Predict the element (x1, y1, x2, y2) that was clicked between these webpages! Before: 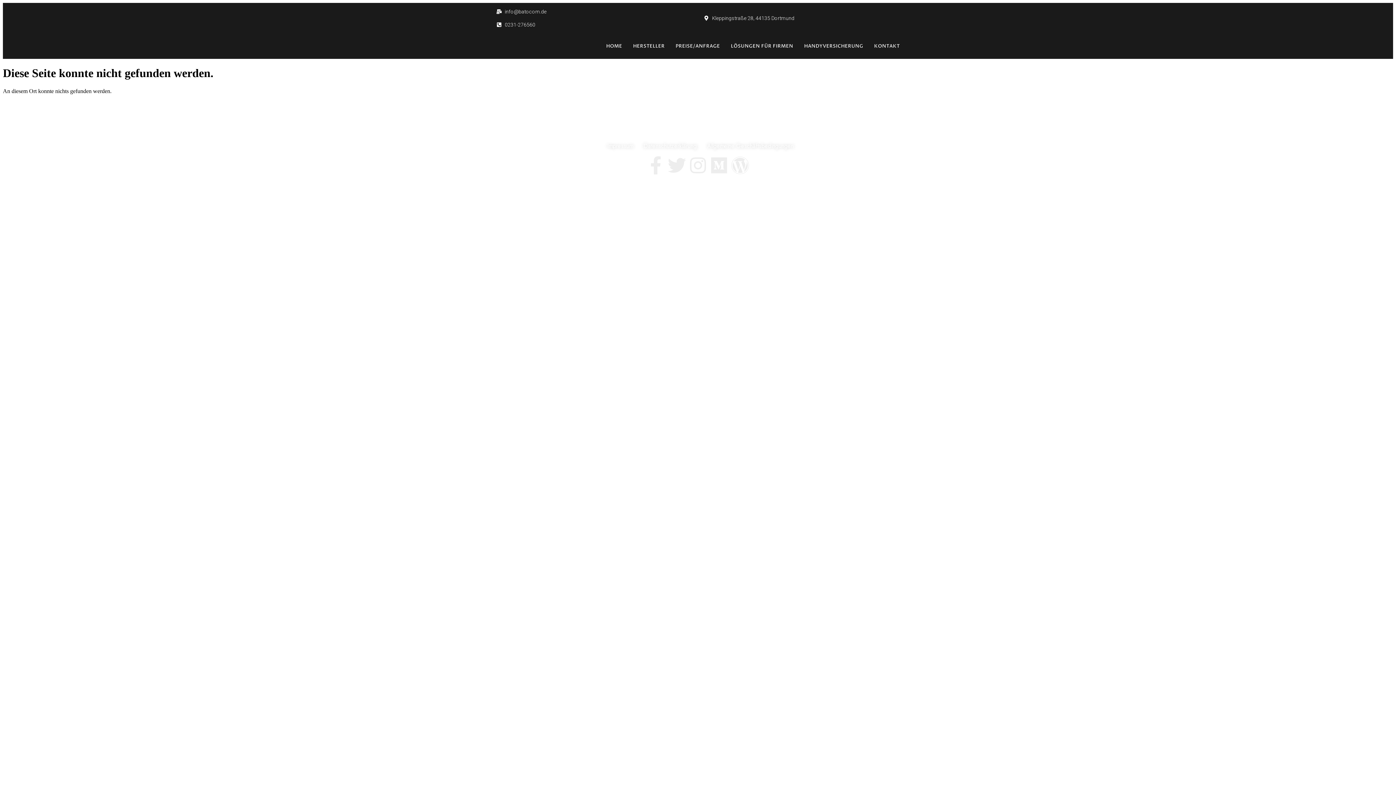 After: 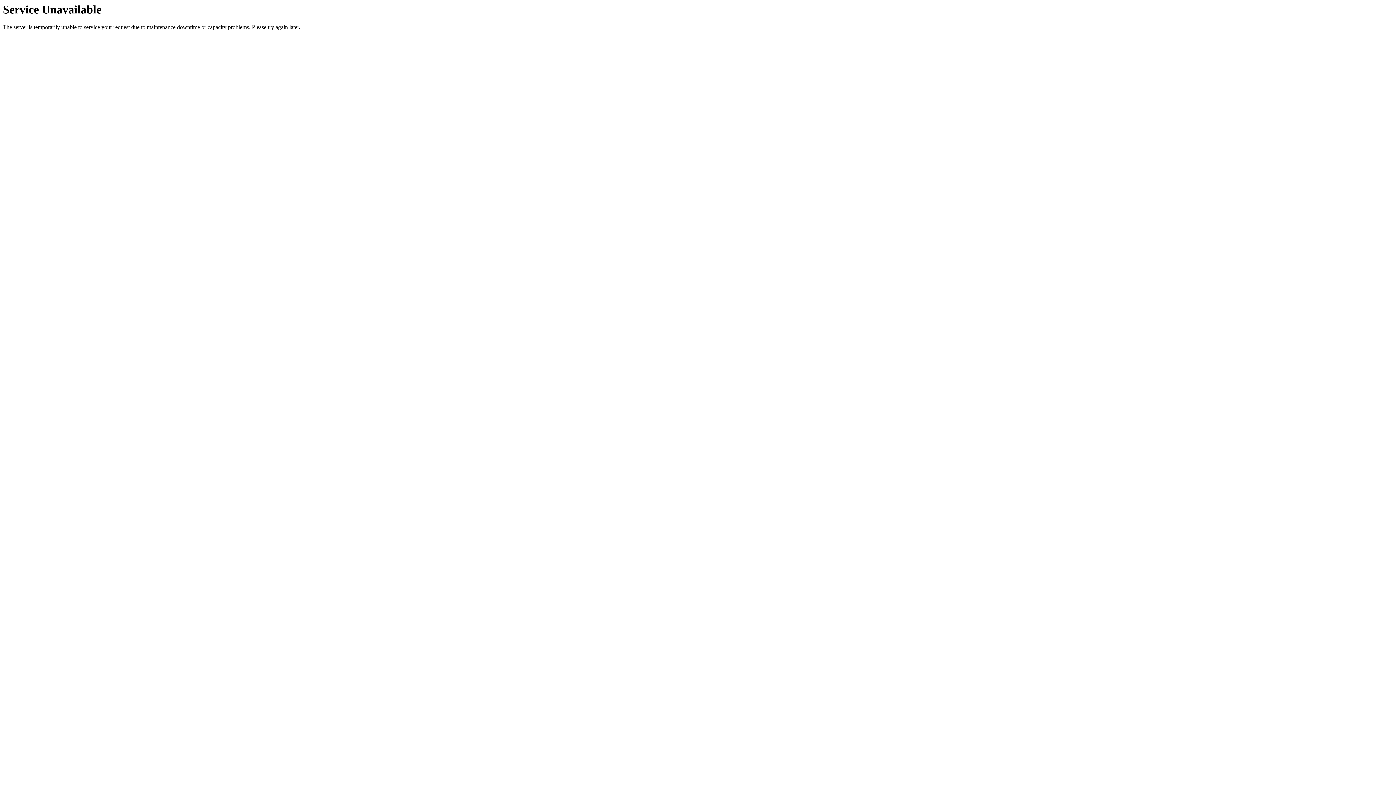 Action: label: HOME bbox: (600, 33, 627, 58)